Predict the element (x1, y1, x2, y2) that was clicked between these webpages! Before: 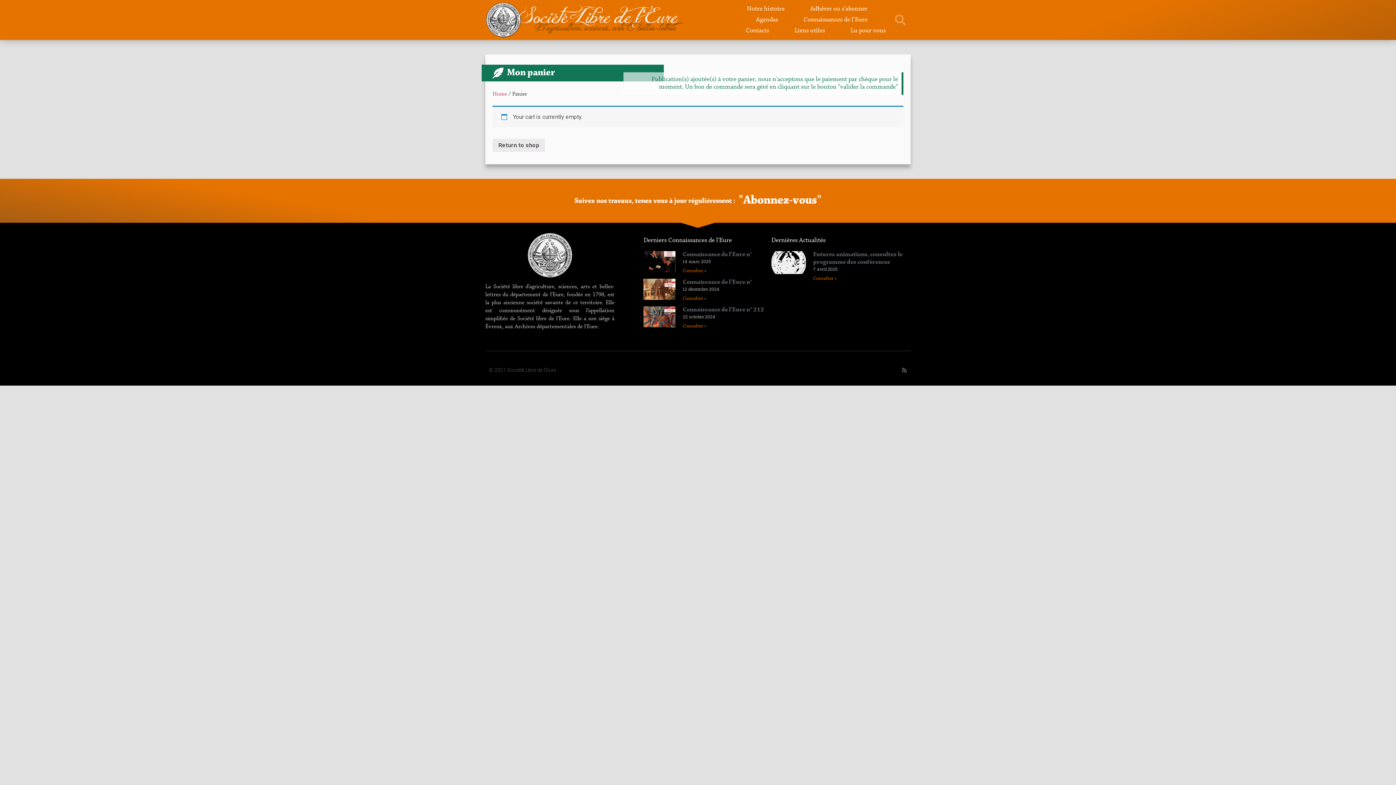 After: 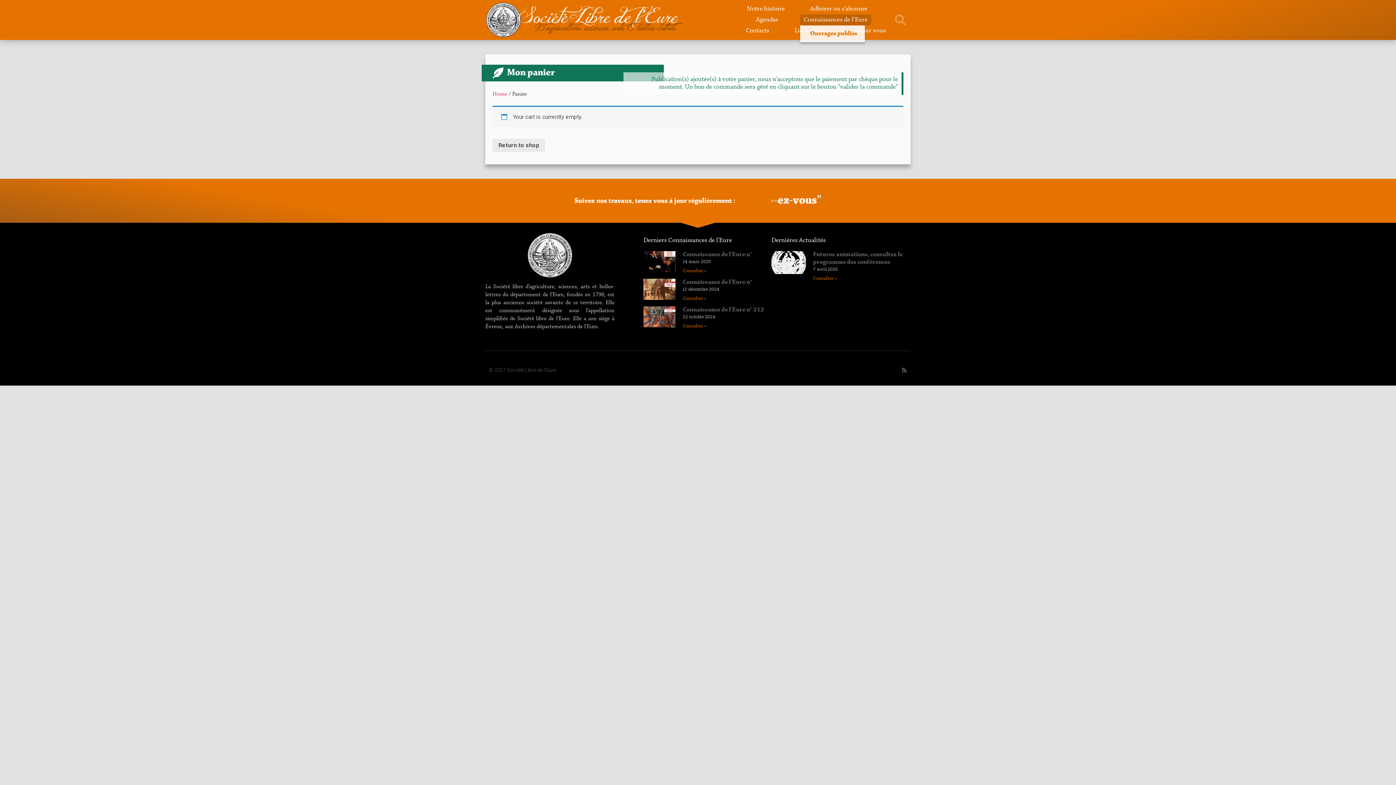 Action: bbox: (800, 14, 871, 25) label: Connaissances de l’Eure